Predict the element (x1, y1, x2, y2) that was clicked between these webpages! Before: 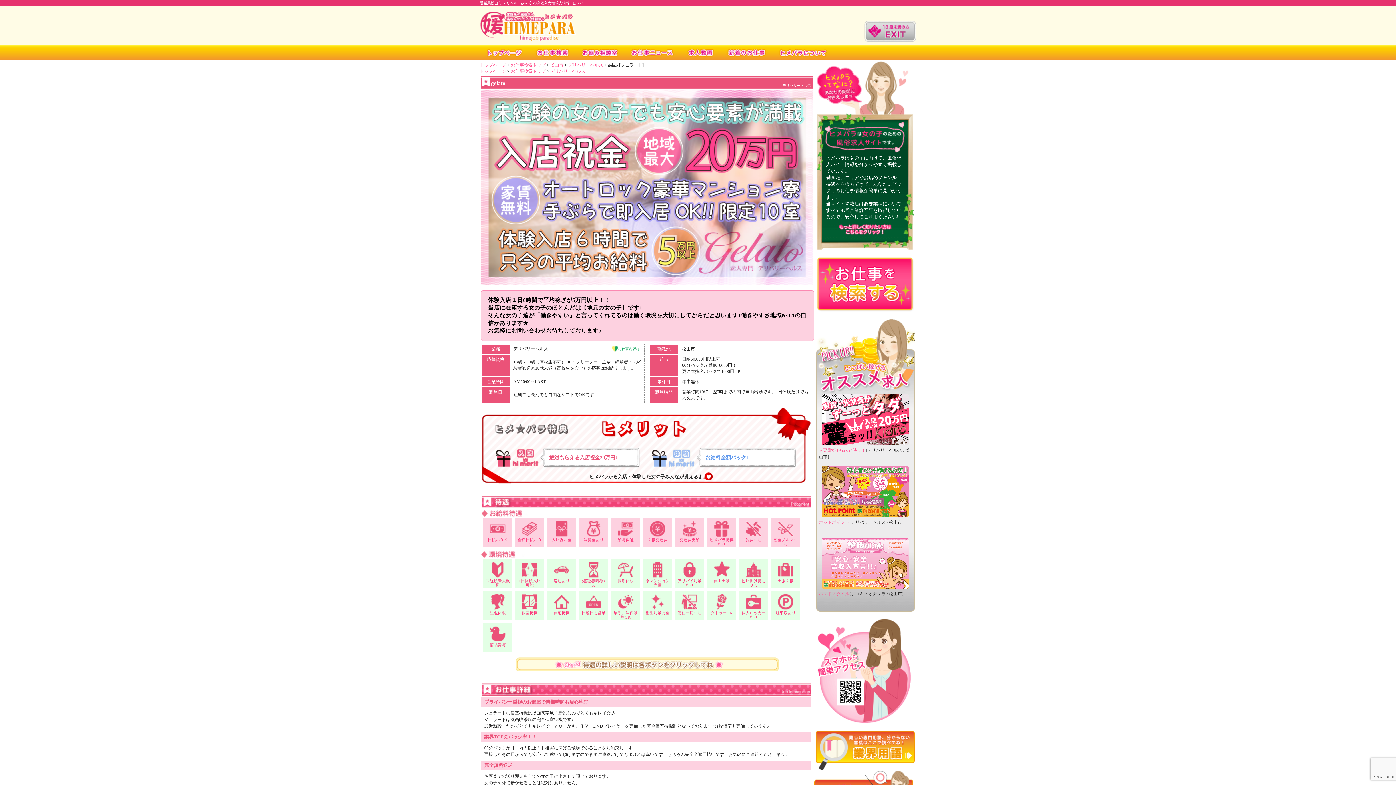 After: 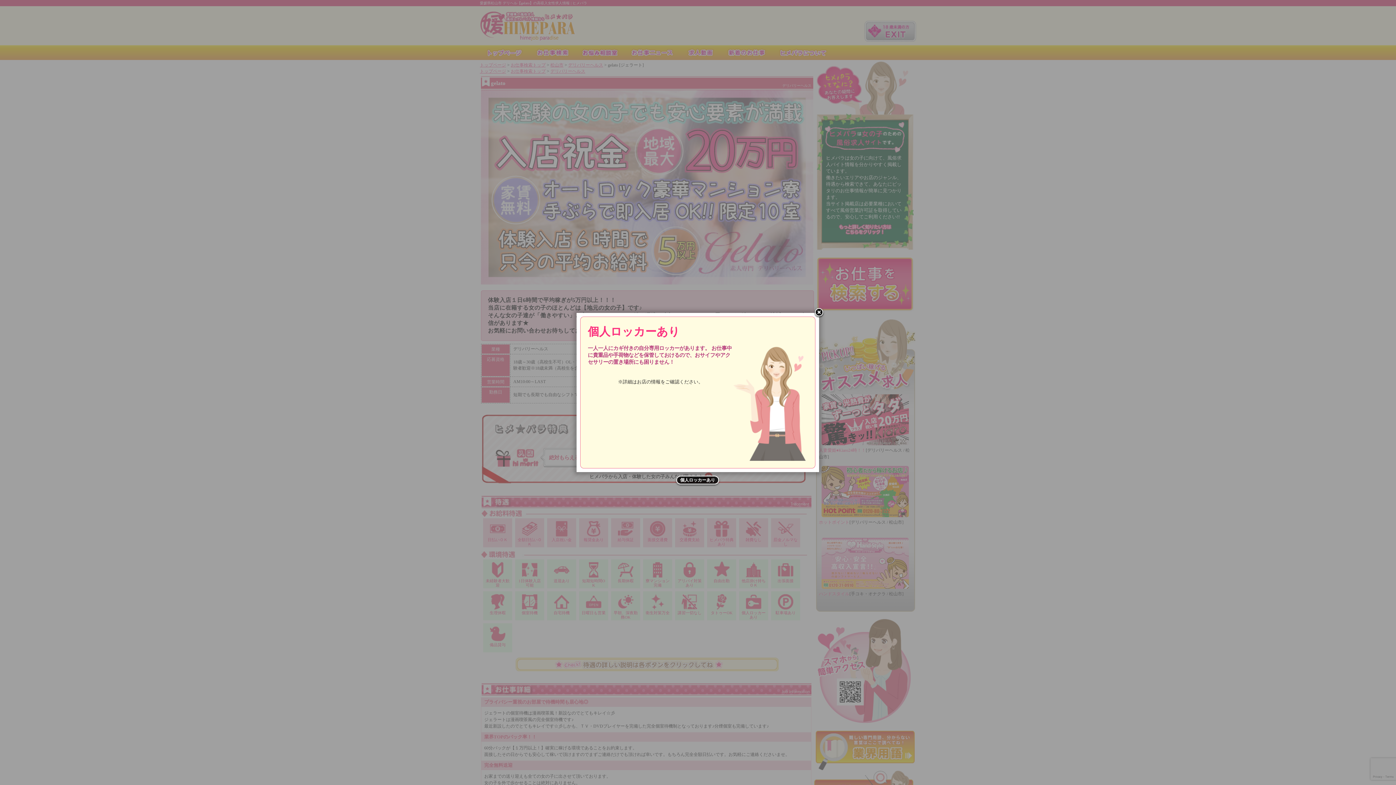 Action: bbox: (739, 591, 768, 620)